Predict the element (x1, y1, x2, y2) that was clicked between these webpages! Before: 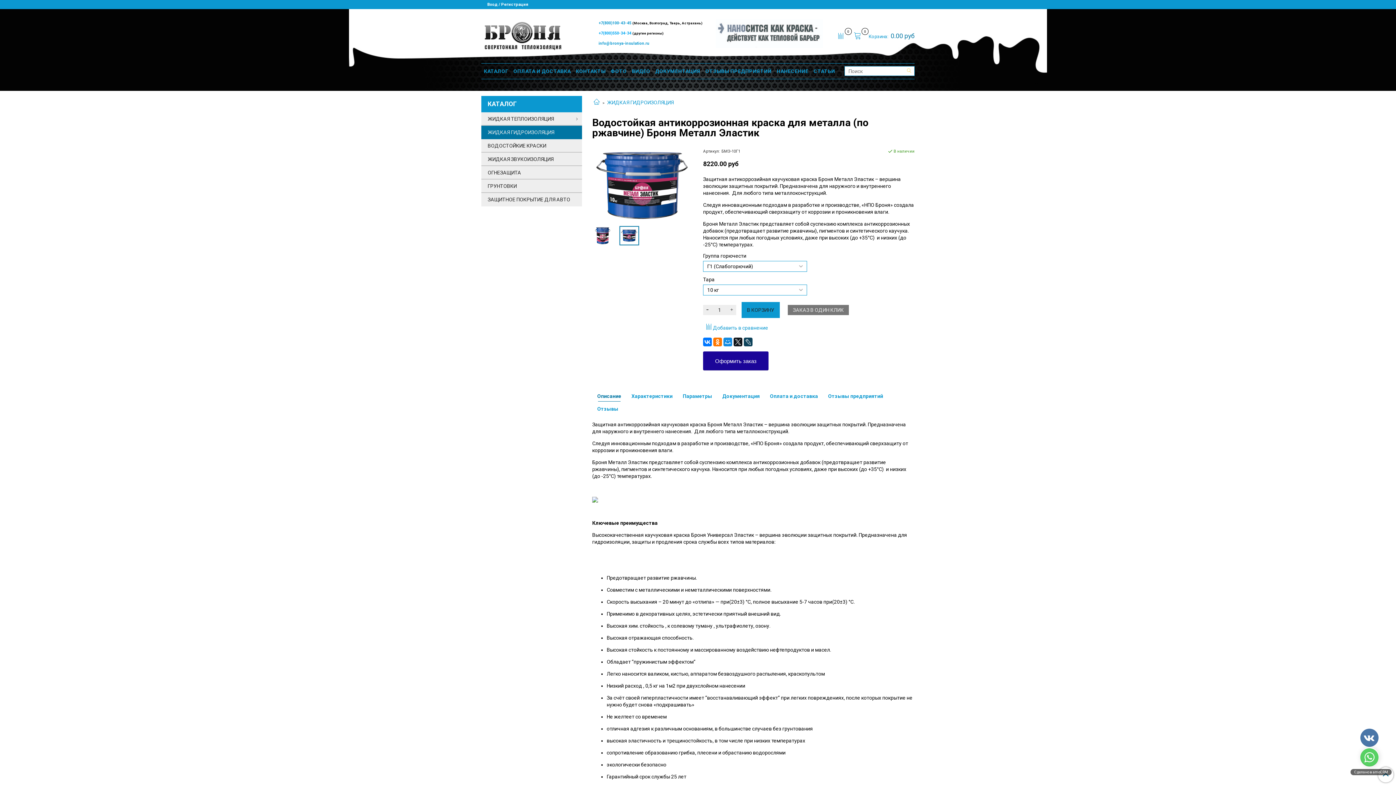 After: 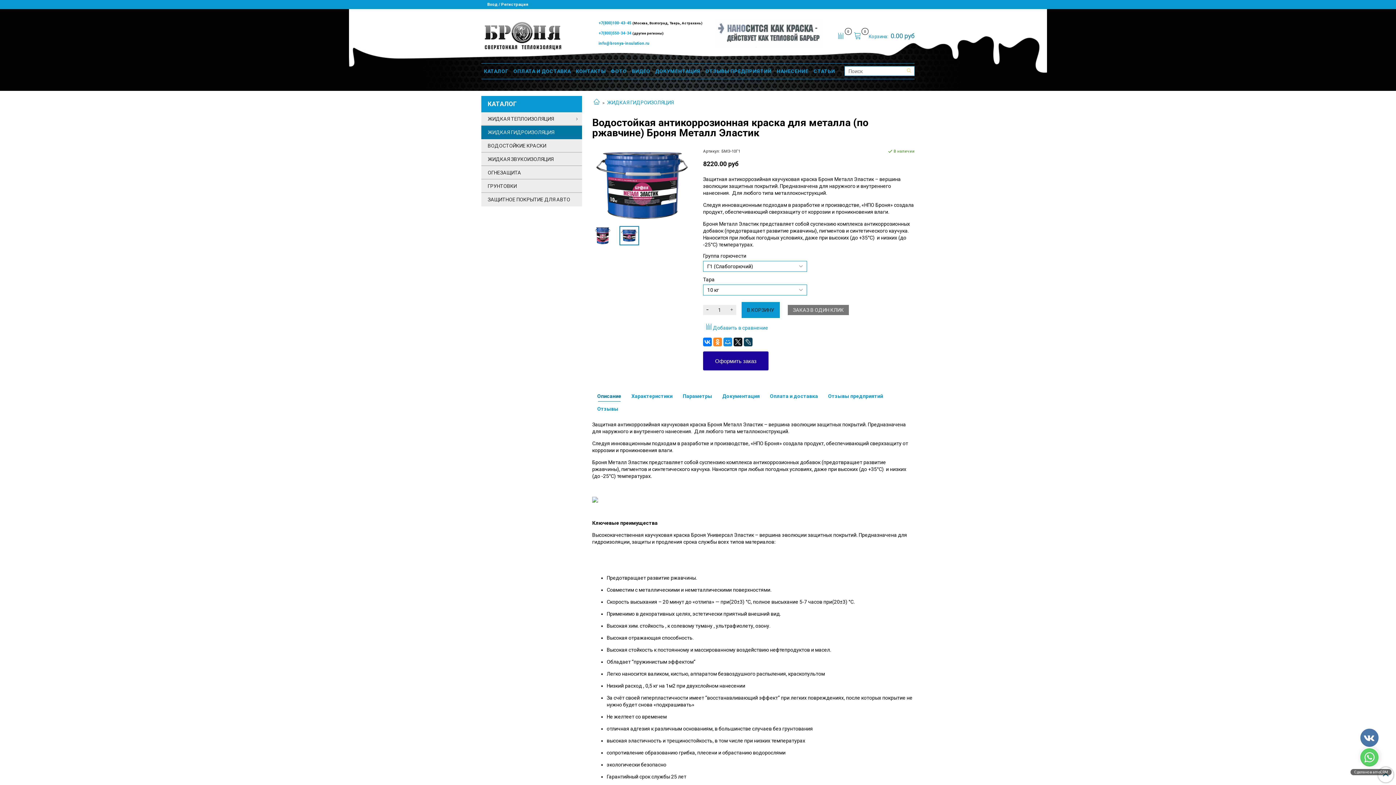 Action: bbox: (713, 337, 722, 346)